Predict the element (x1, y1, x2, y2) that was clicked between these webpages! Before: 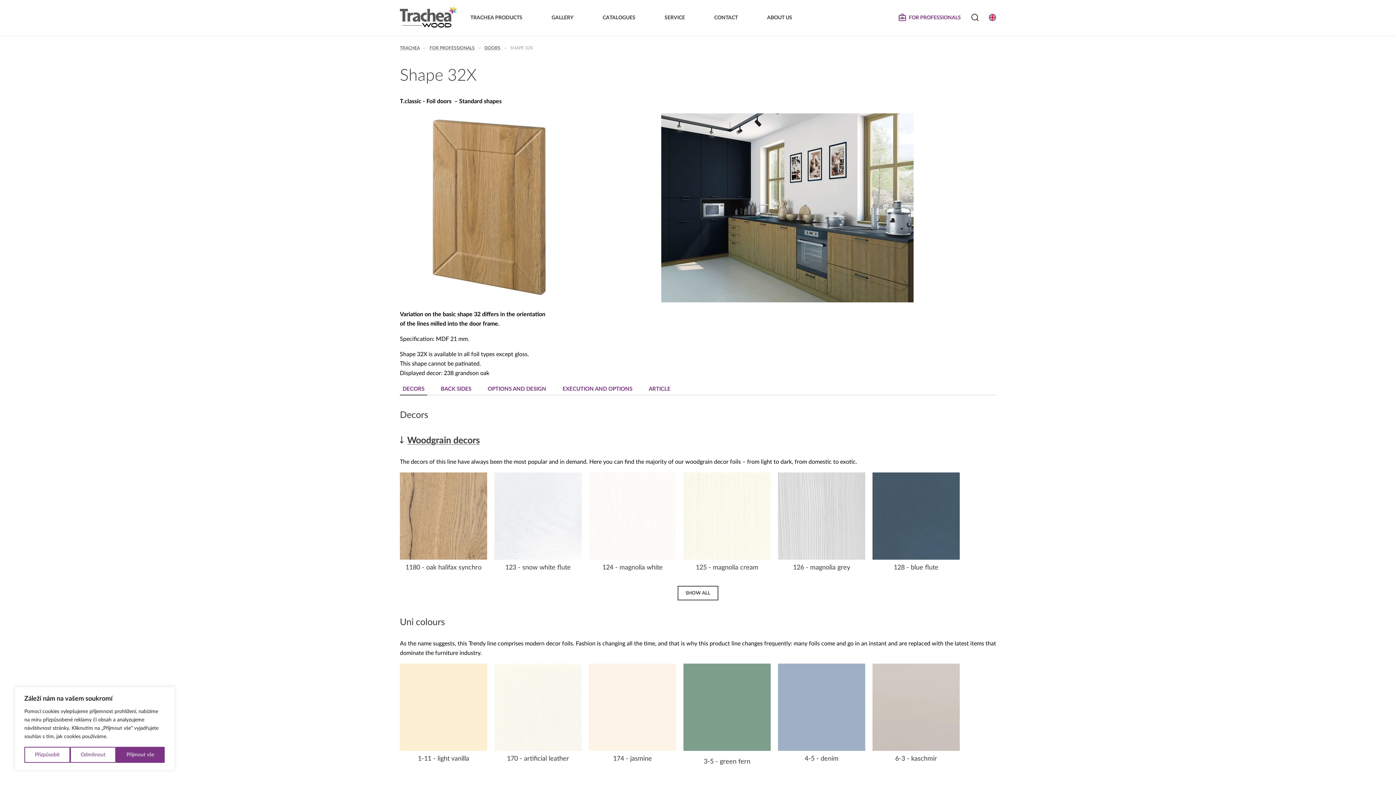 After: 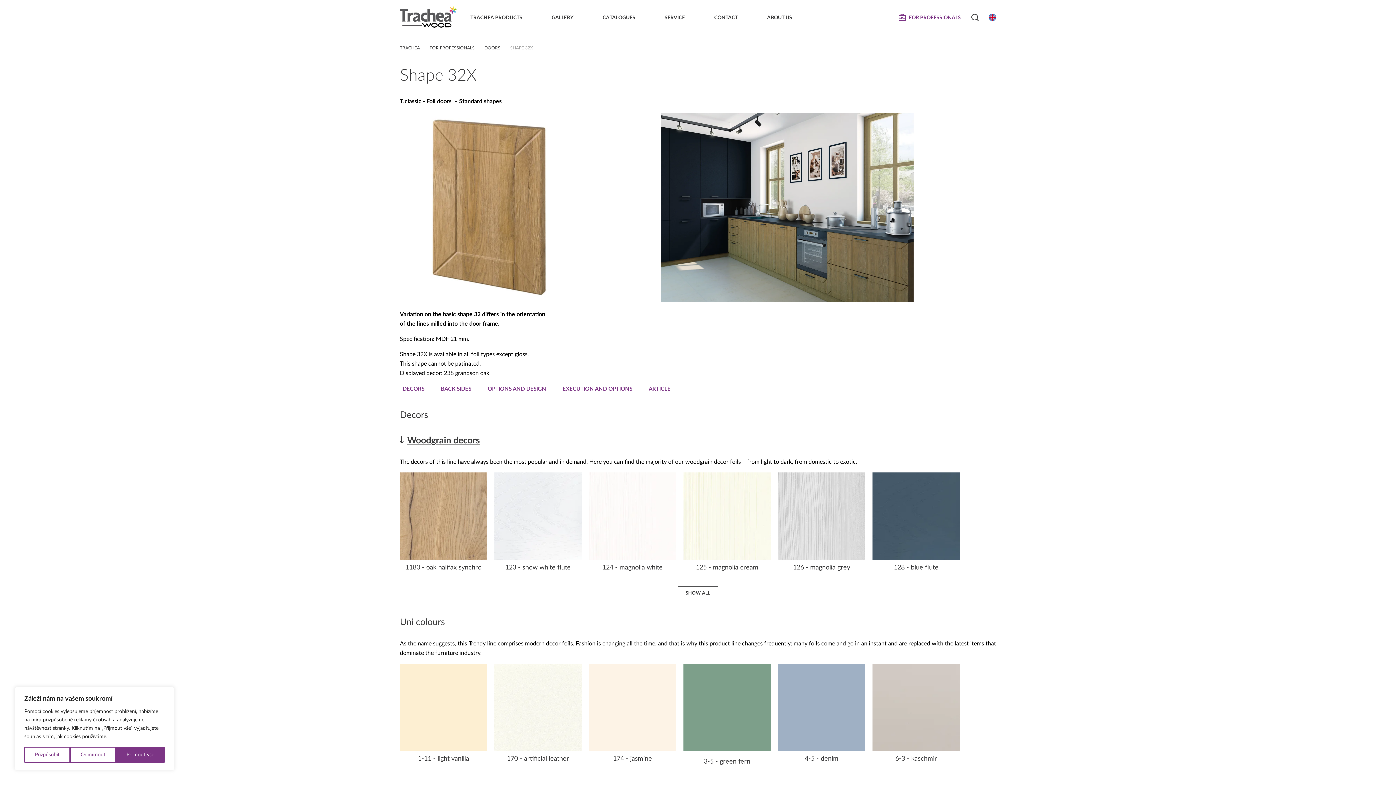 Action: bbox: (400, 384, 427, 395) label: DECORS